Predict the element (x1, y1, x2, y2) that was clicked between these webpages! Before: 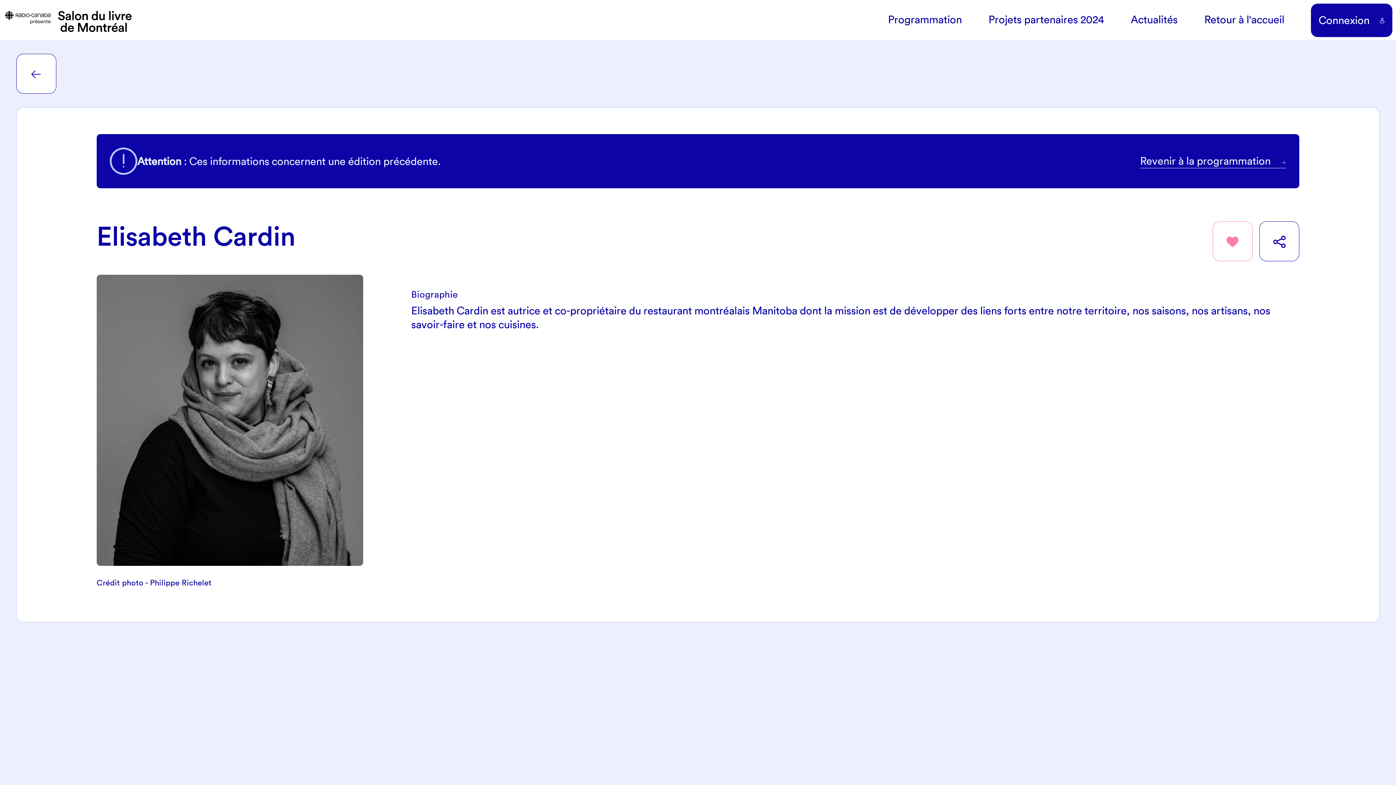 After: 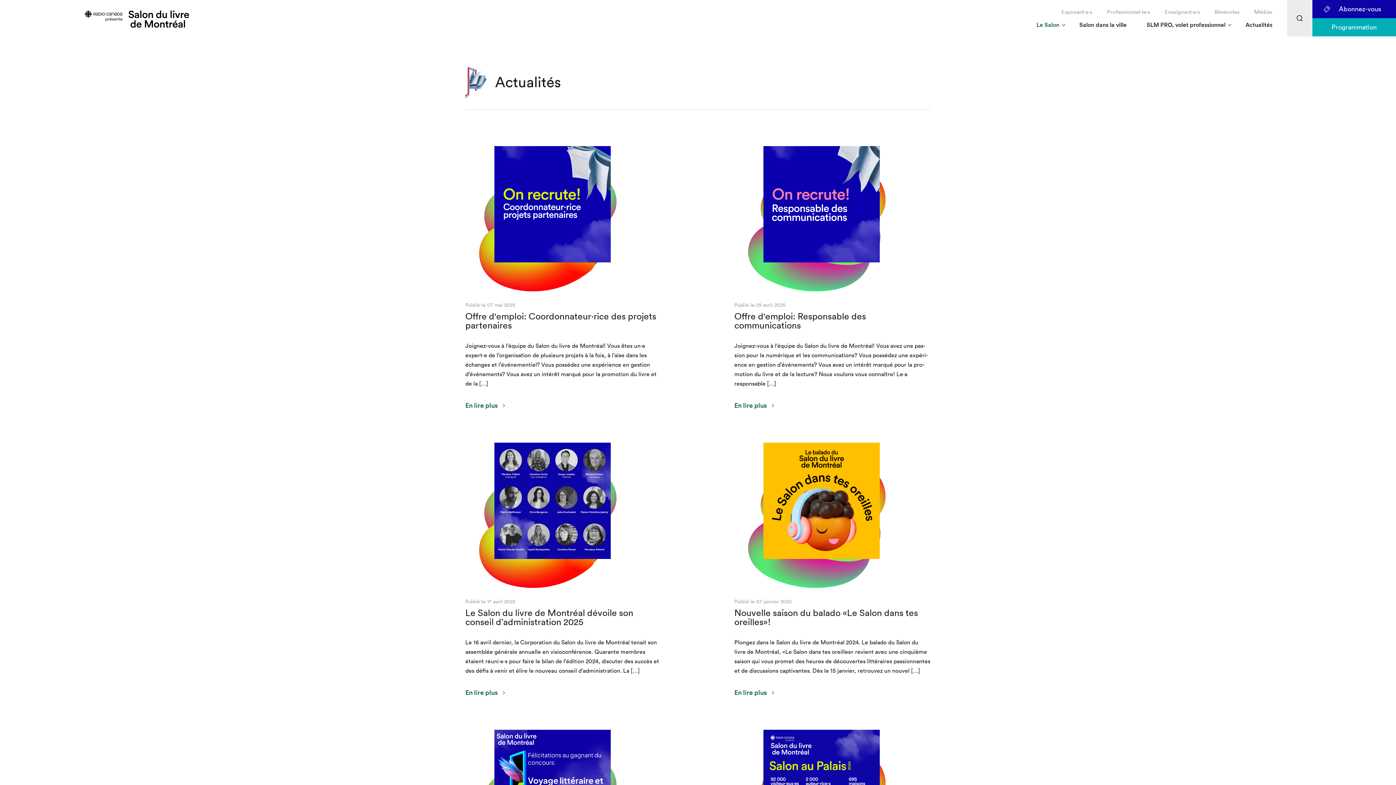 Action: bbox: (1131, 12, 1177, 27) label: Actualités